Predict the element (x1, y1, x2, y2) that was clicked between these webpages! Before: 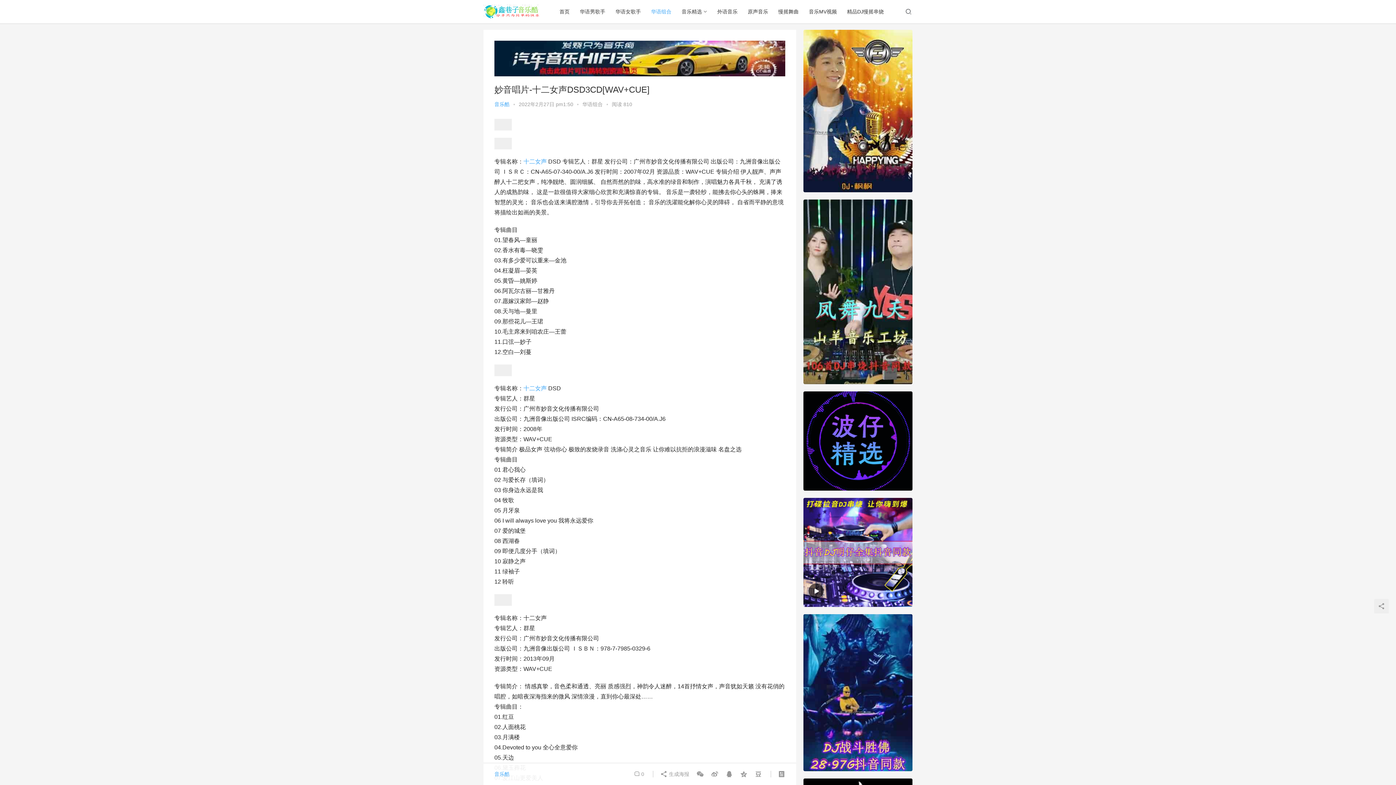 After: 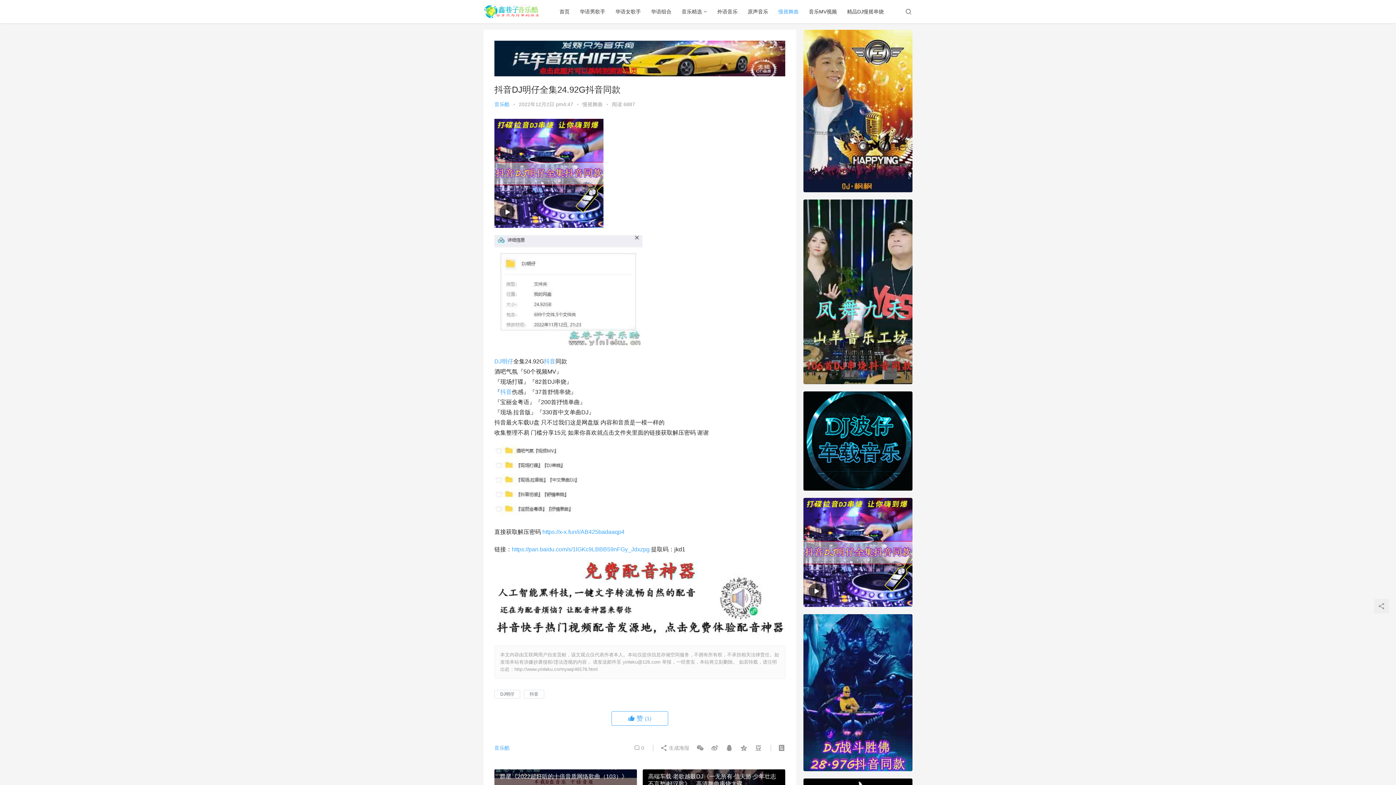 Action: bbox: (803, 498, 912, 607)